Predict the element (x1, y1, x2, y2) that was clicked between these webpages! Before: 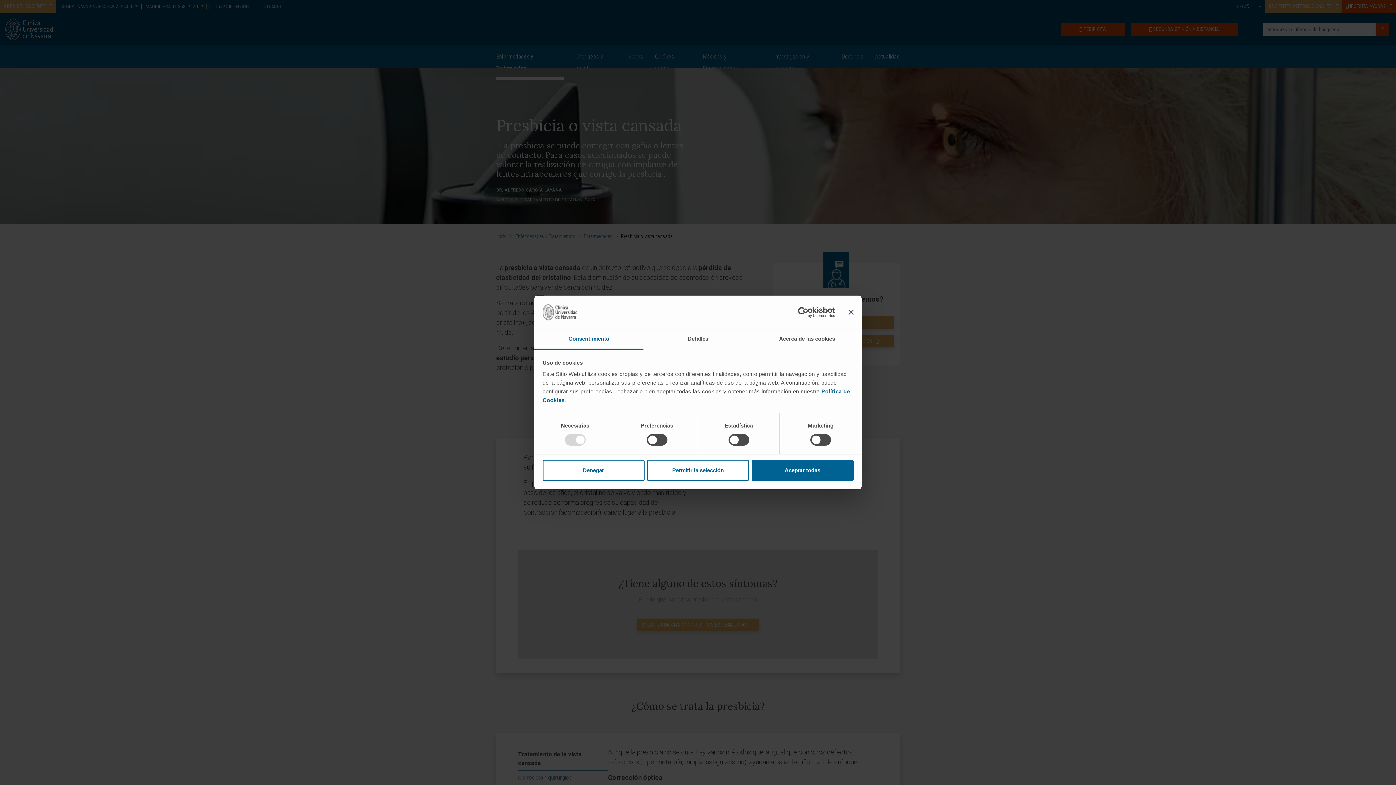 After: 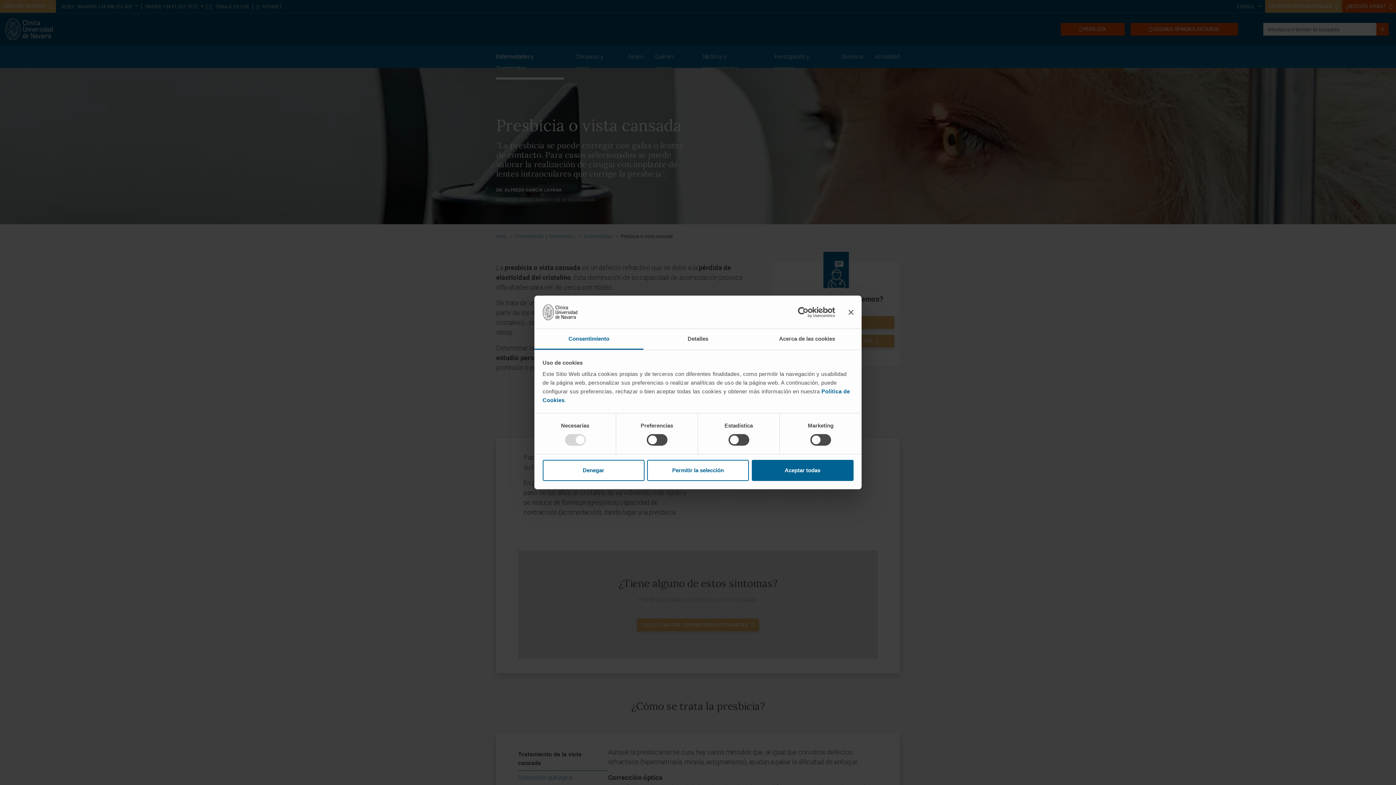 Action: label: Consentimiento bbox: (534, 329, 643, 349)